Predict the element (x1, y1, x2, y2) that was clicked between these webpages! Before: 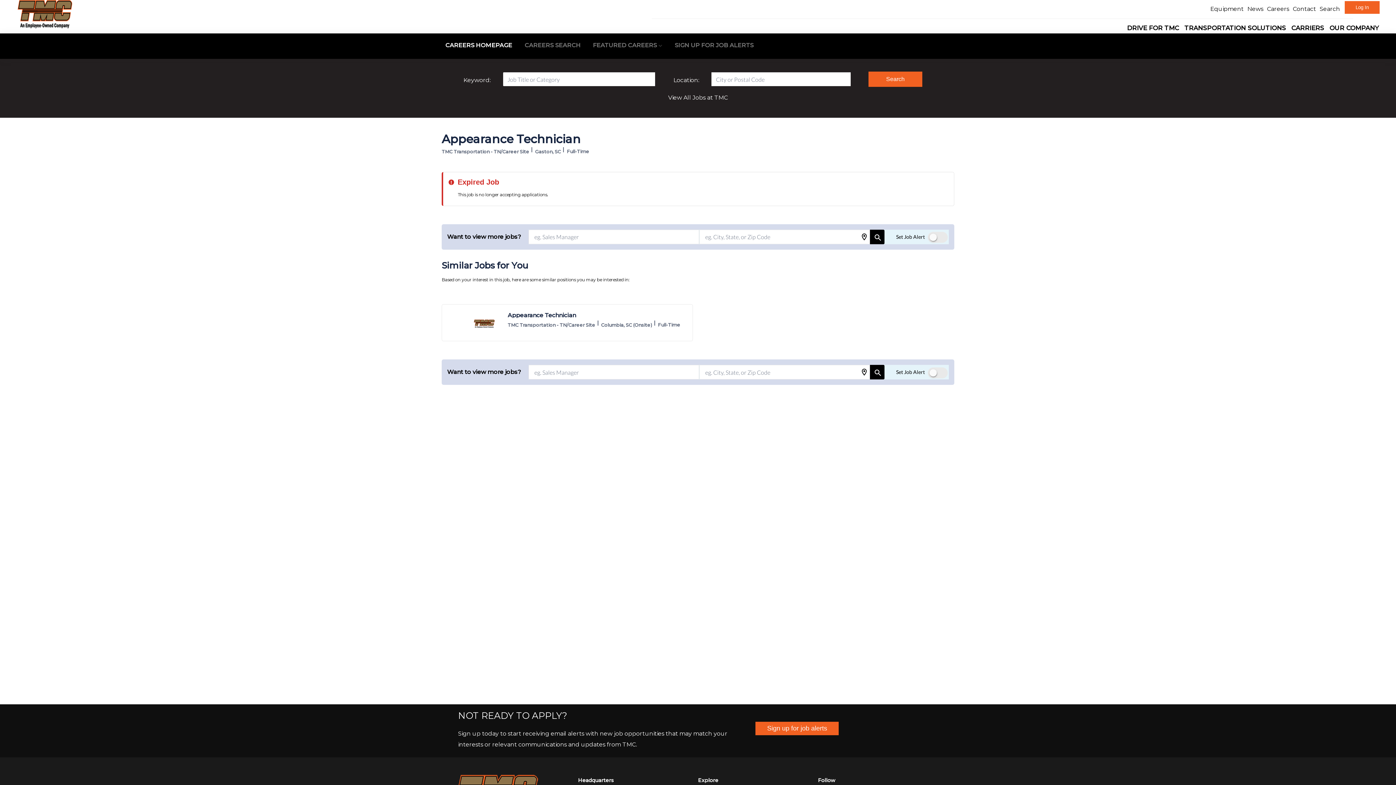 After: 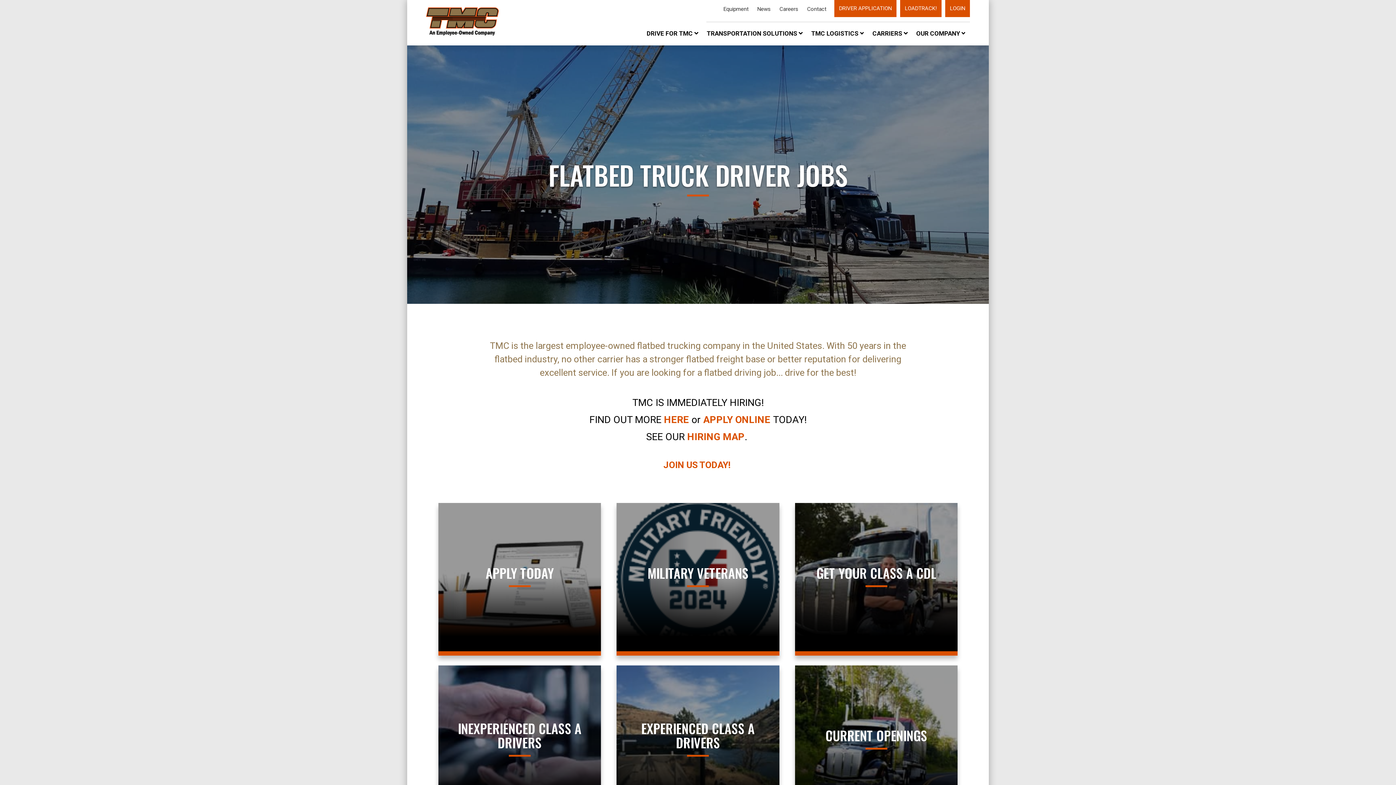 Action: label: DRIVE FOR TMC bbox: (1127, 22, 1184, 33)